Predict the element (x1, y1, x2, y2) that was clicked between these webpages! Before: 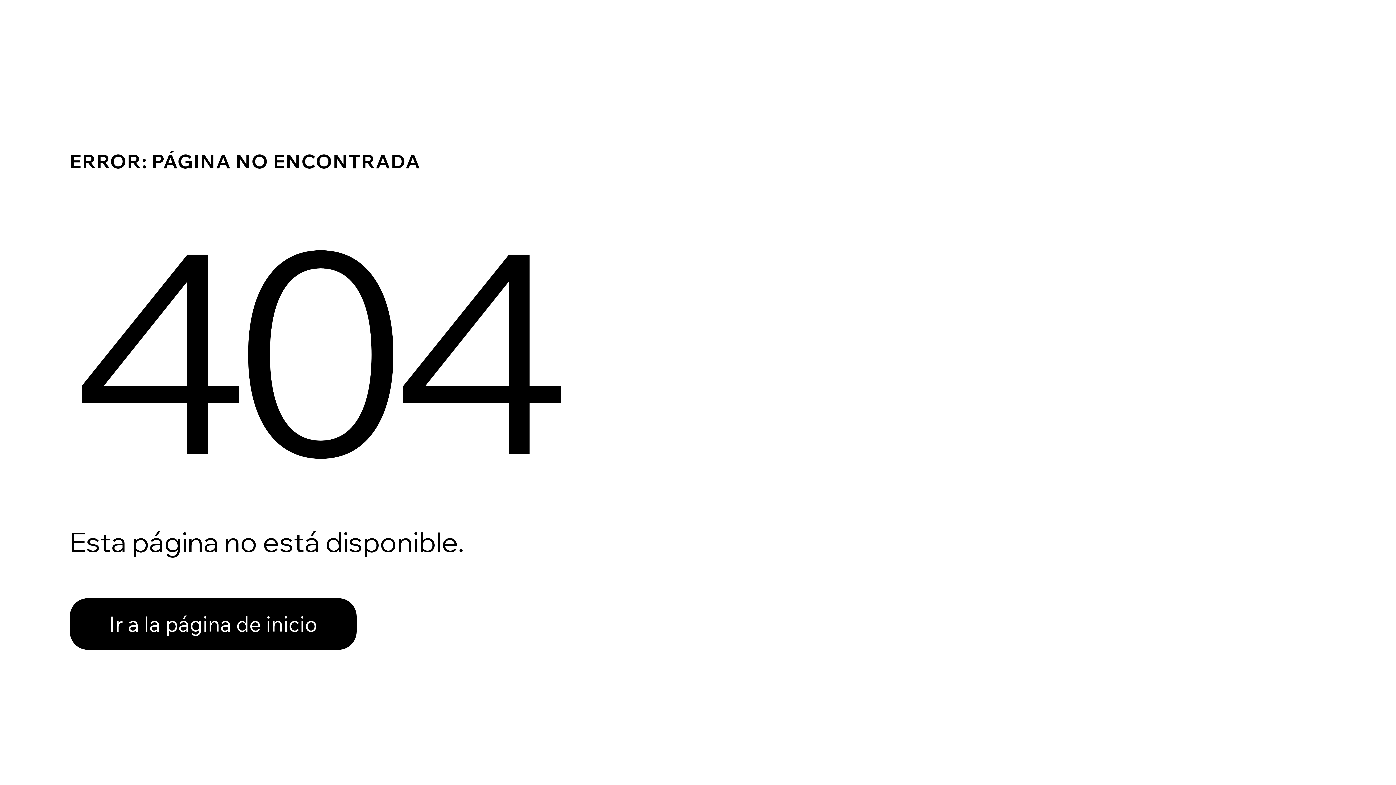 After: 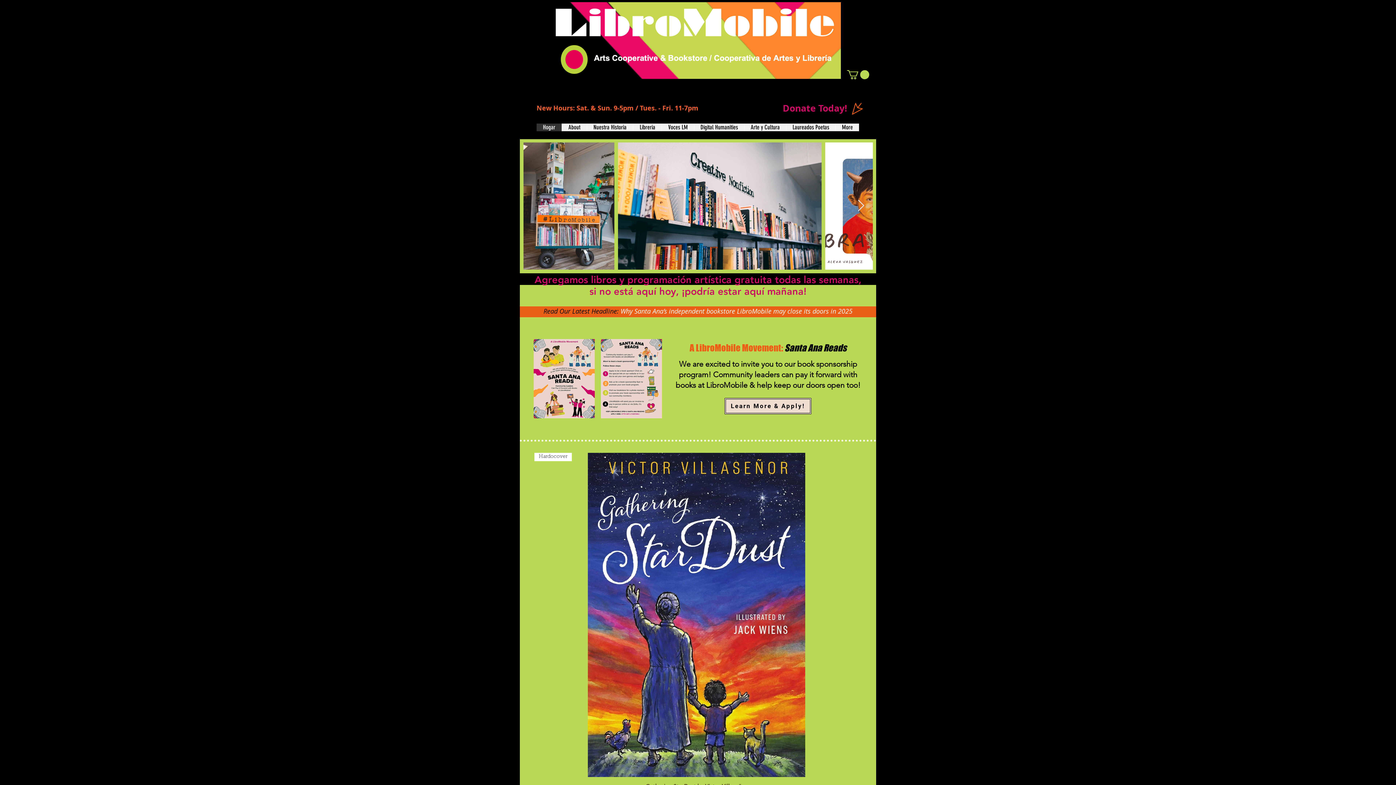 Action: bbox: (69, 598, 356, 650) label: Ir a la página de inicio